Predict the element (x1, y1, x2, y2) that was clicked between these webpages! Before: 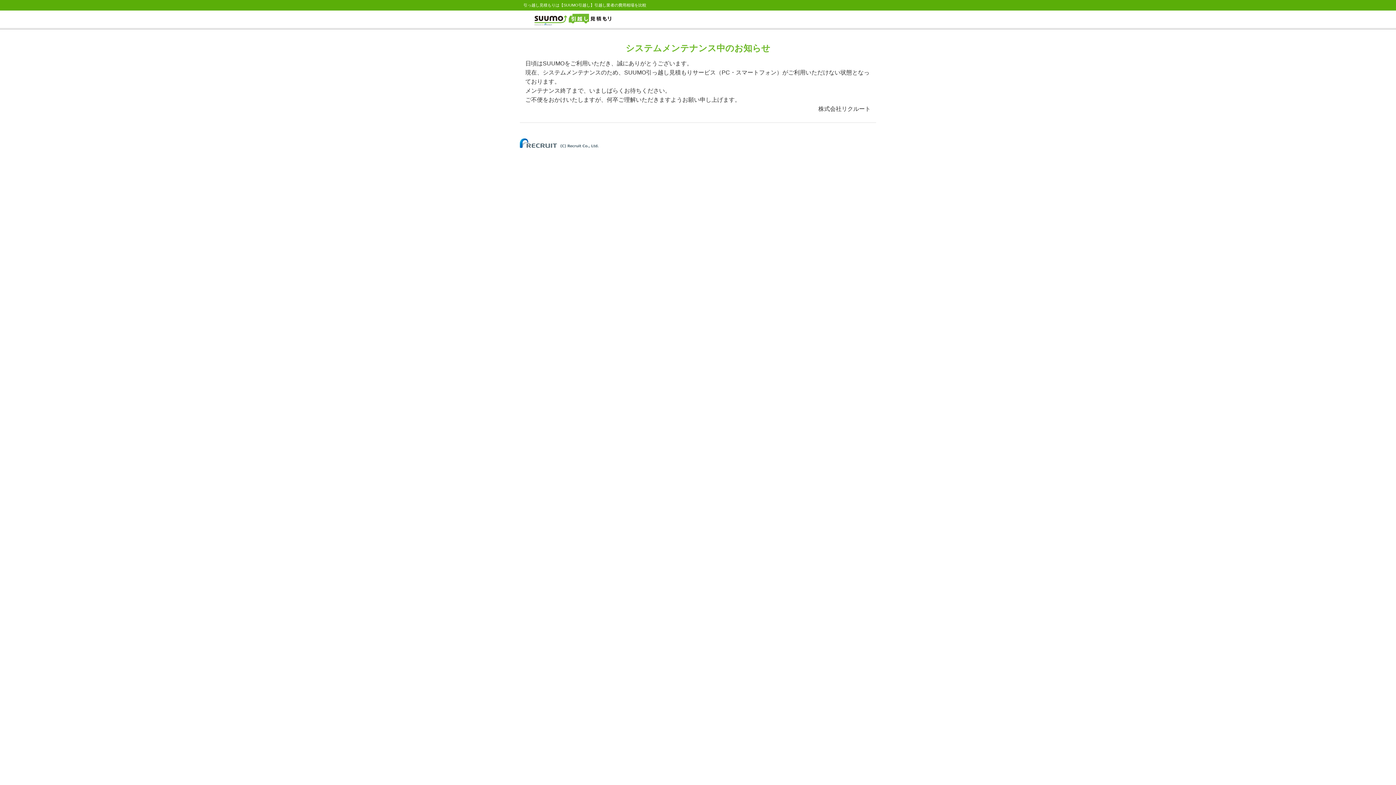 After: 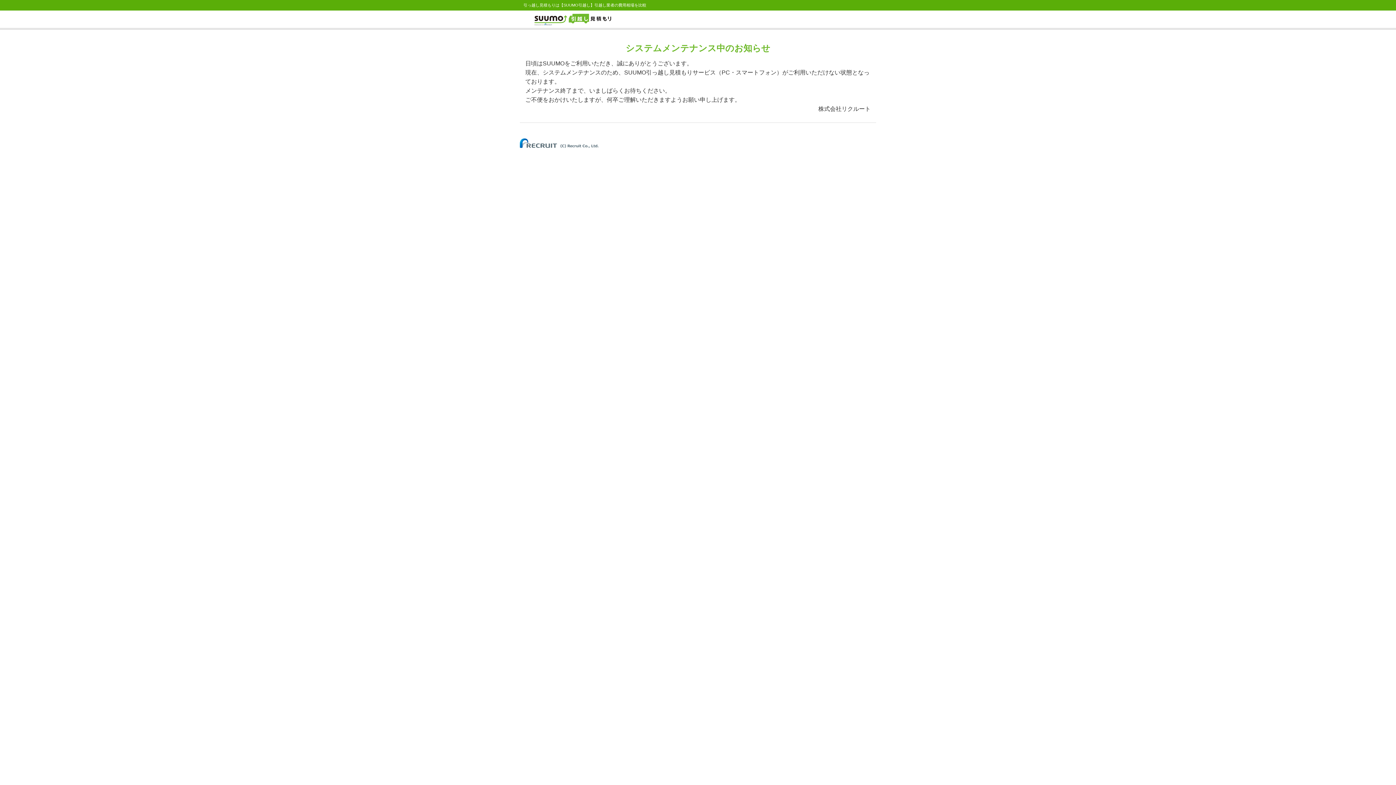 Action: bbox: (520, 140, 598, 144)